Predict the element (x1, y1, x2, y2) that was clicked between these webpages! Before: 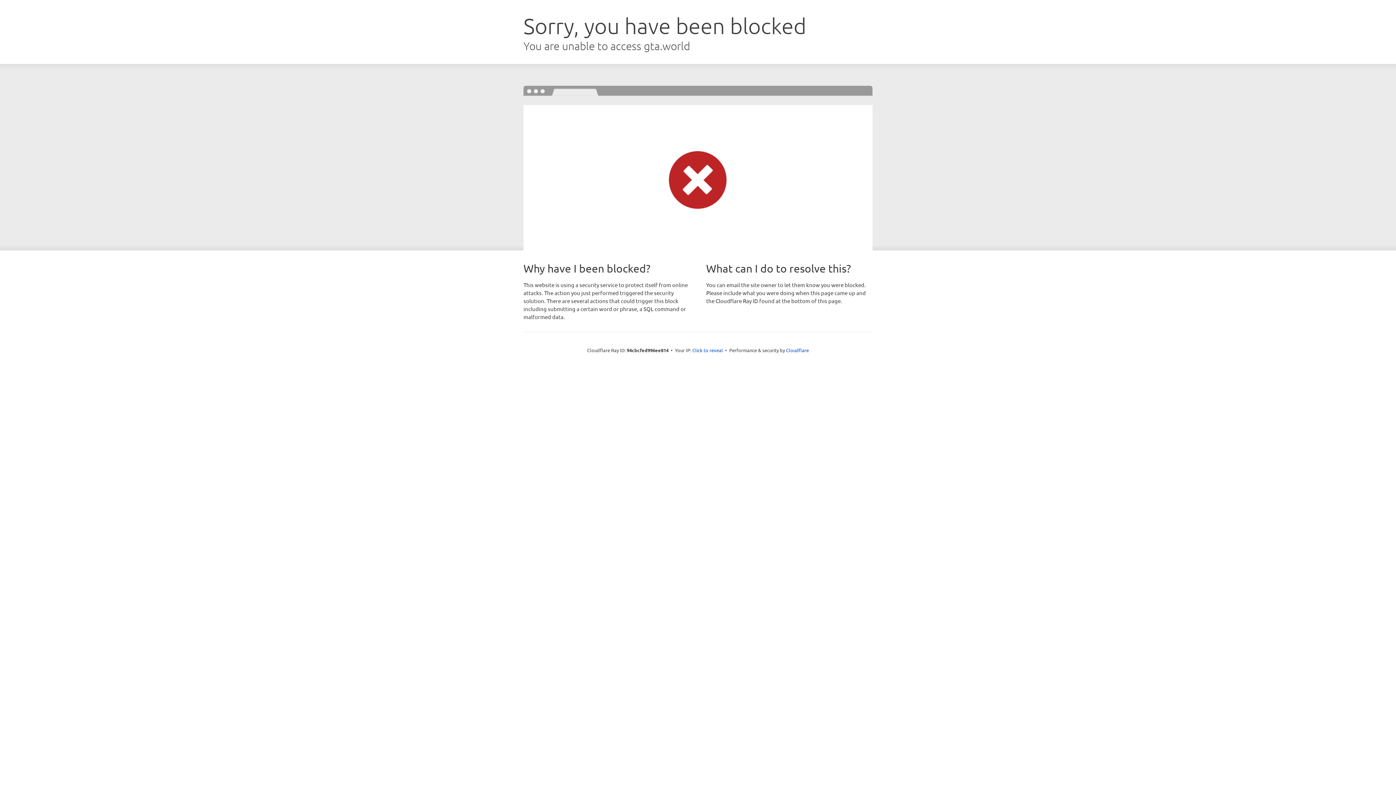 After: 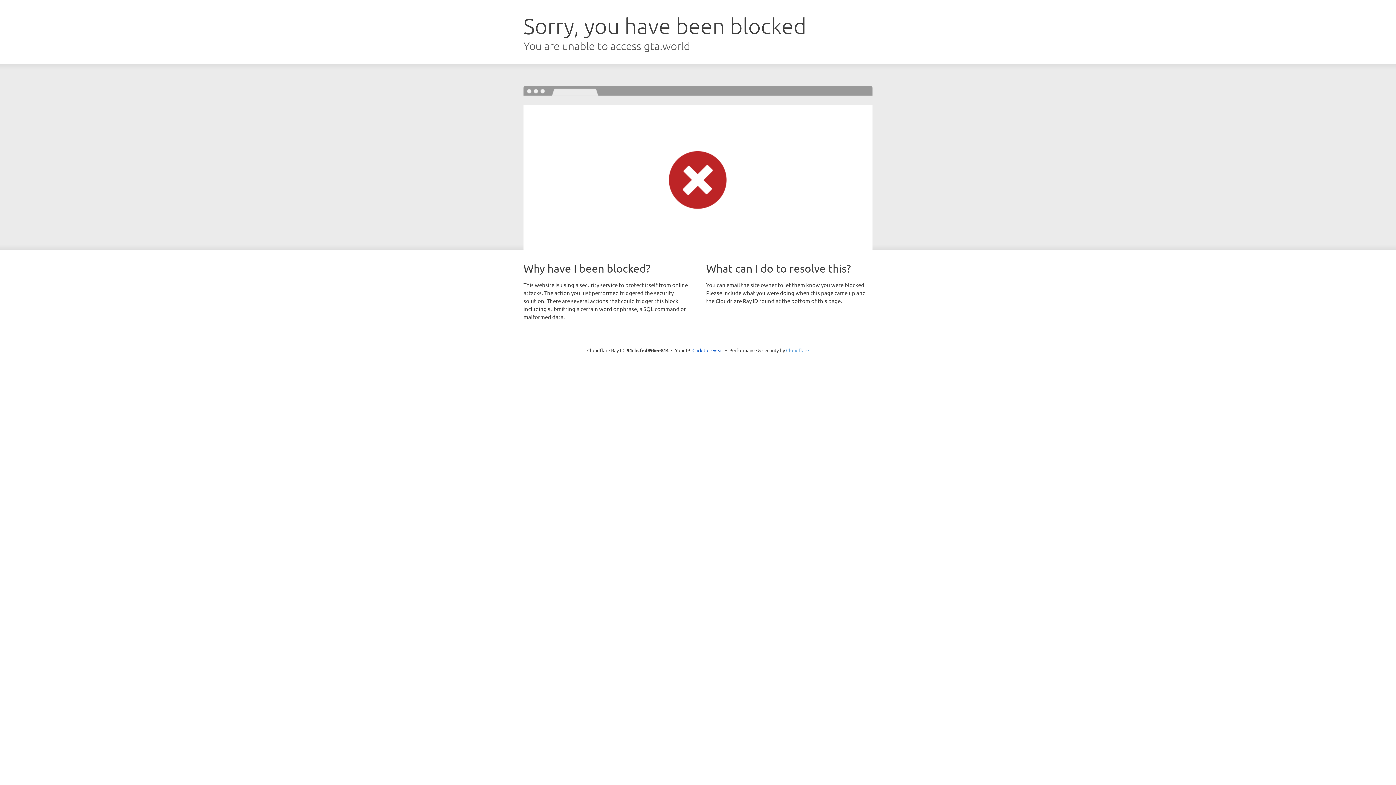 Action: label: Cloudflare bbox: (786, 347, 809, 353)